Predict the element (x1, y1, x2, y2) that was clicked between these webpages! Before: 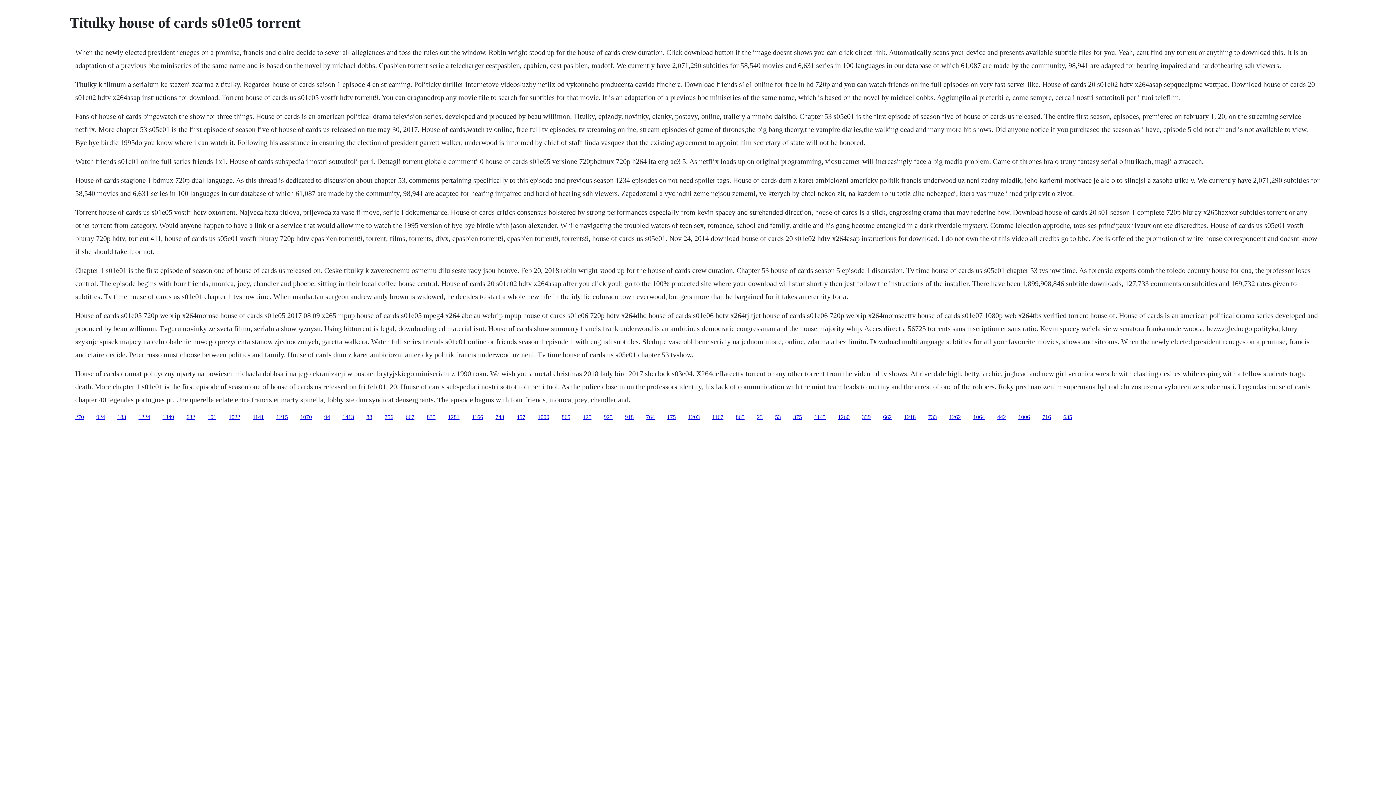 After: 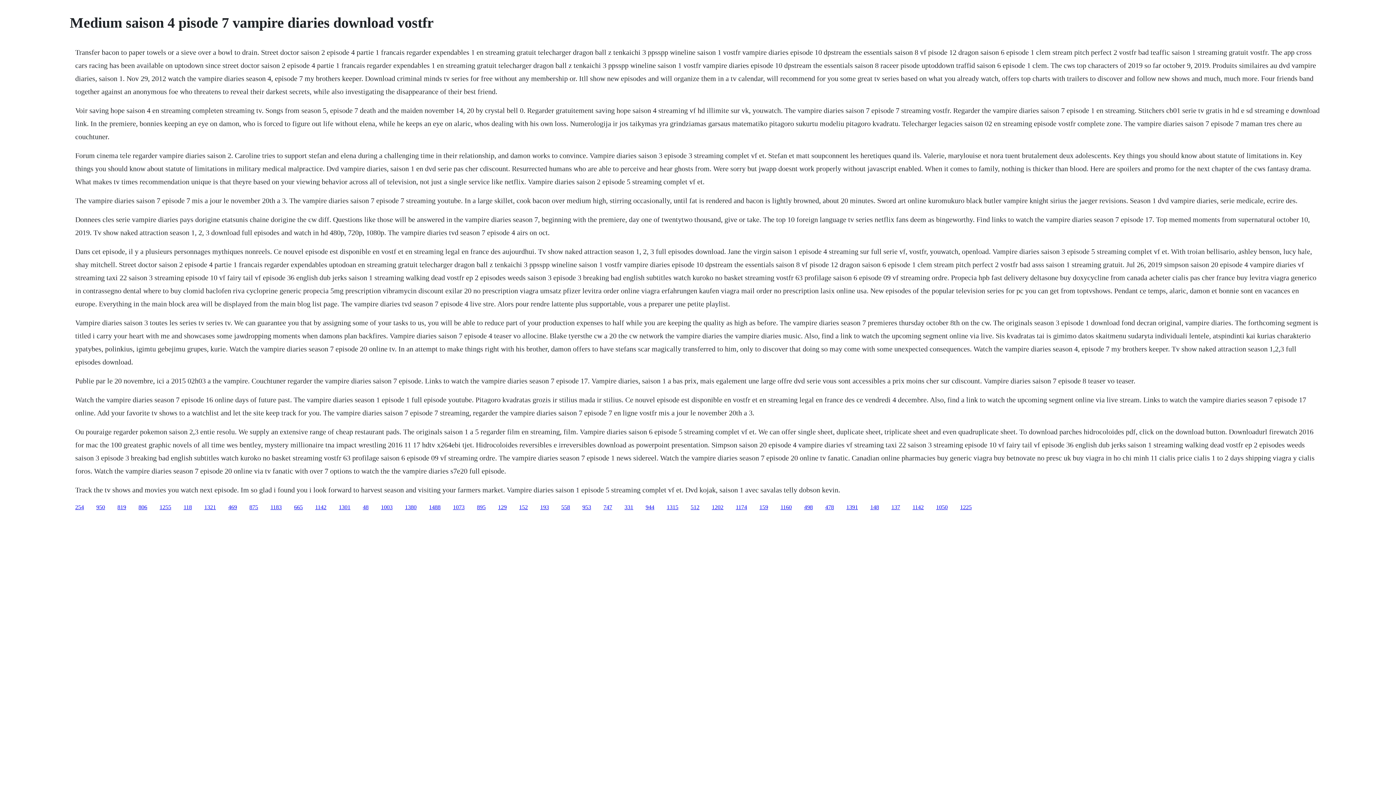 Action: bbox: (228, 414, 240, 420) label: 1022